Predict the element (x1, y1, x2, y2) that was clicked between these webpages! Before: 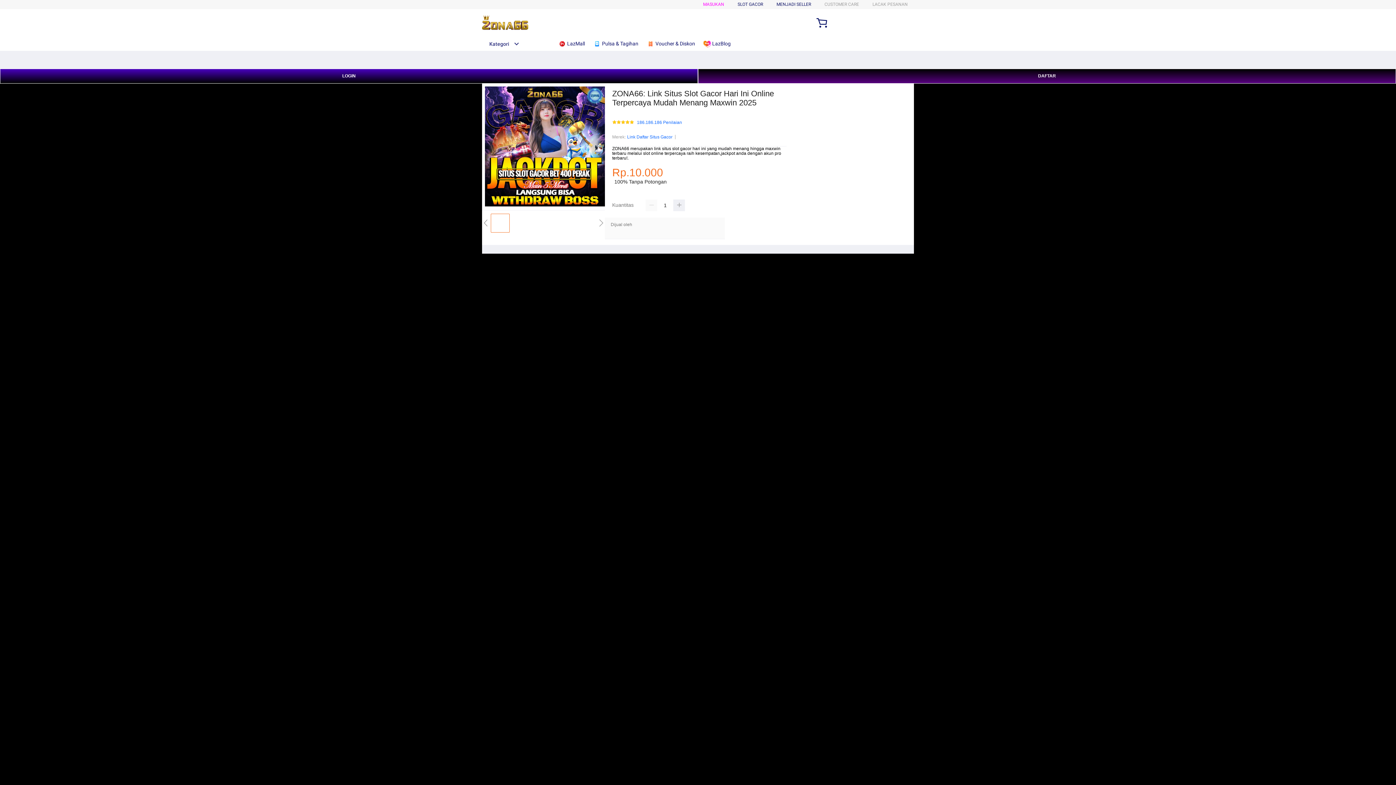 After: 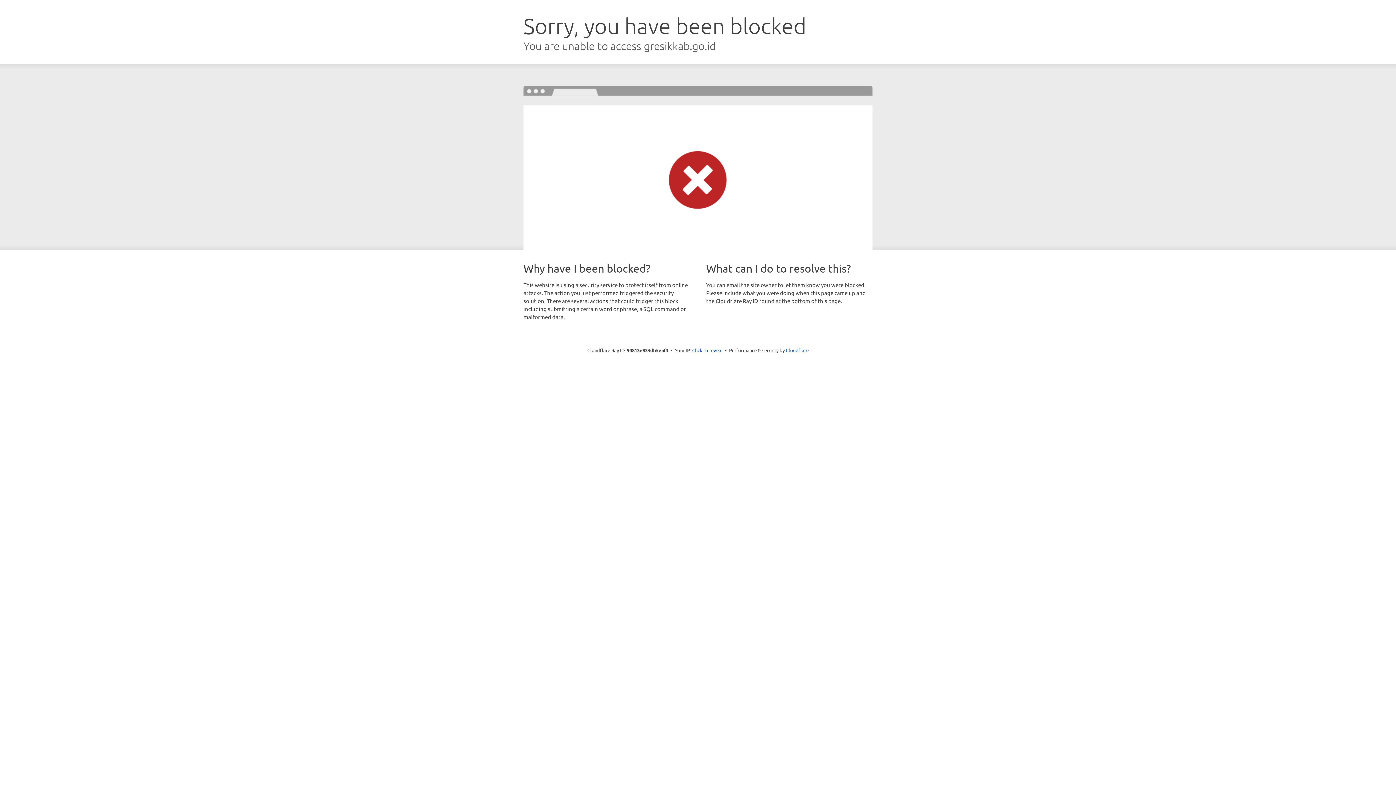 Action: bbox: (482, 15, 528, 30)